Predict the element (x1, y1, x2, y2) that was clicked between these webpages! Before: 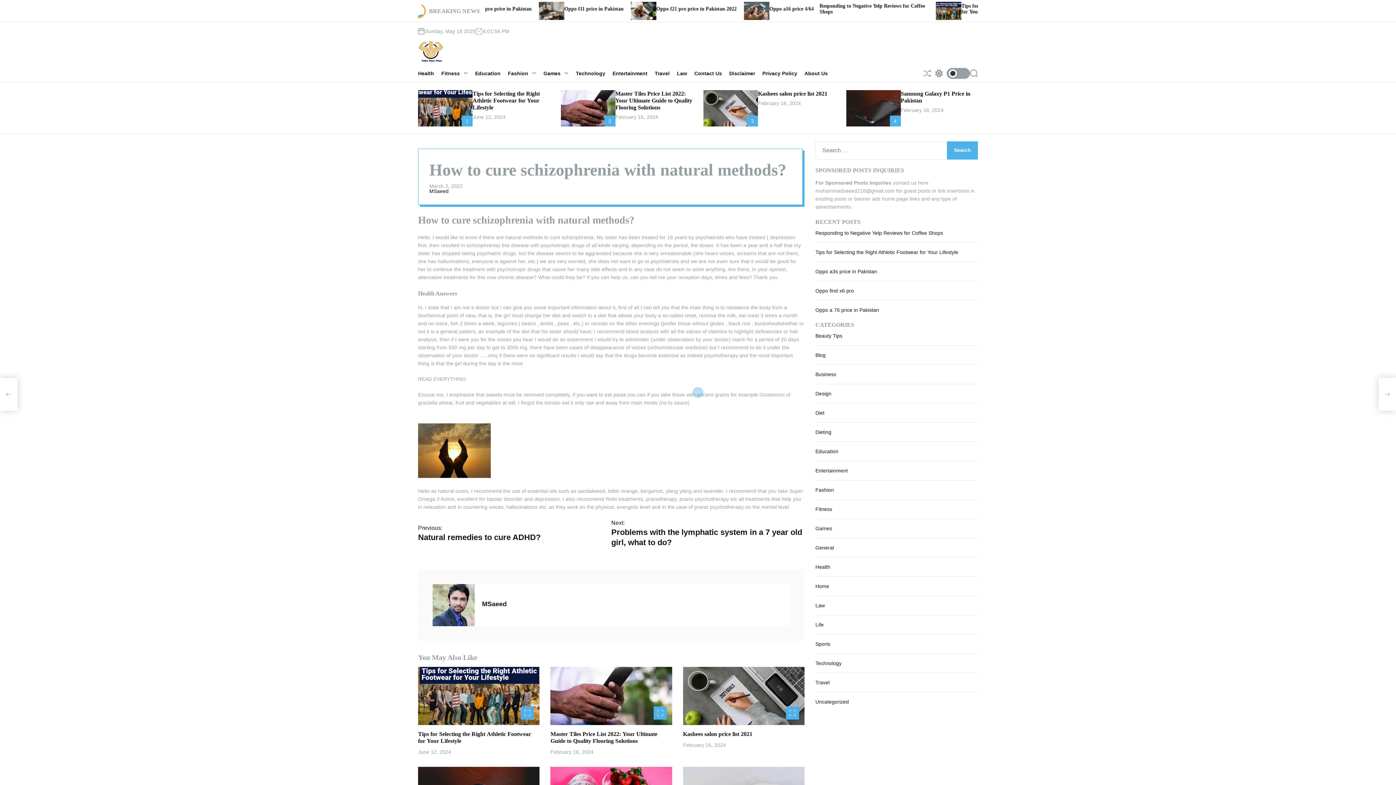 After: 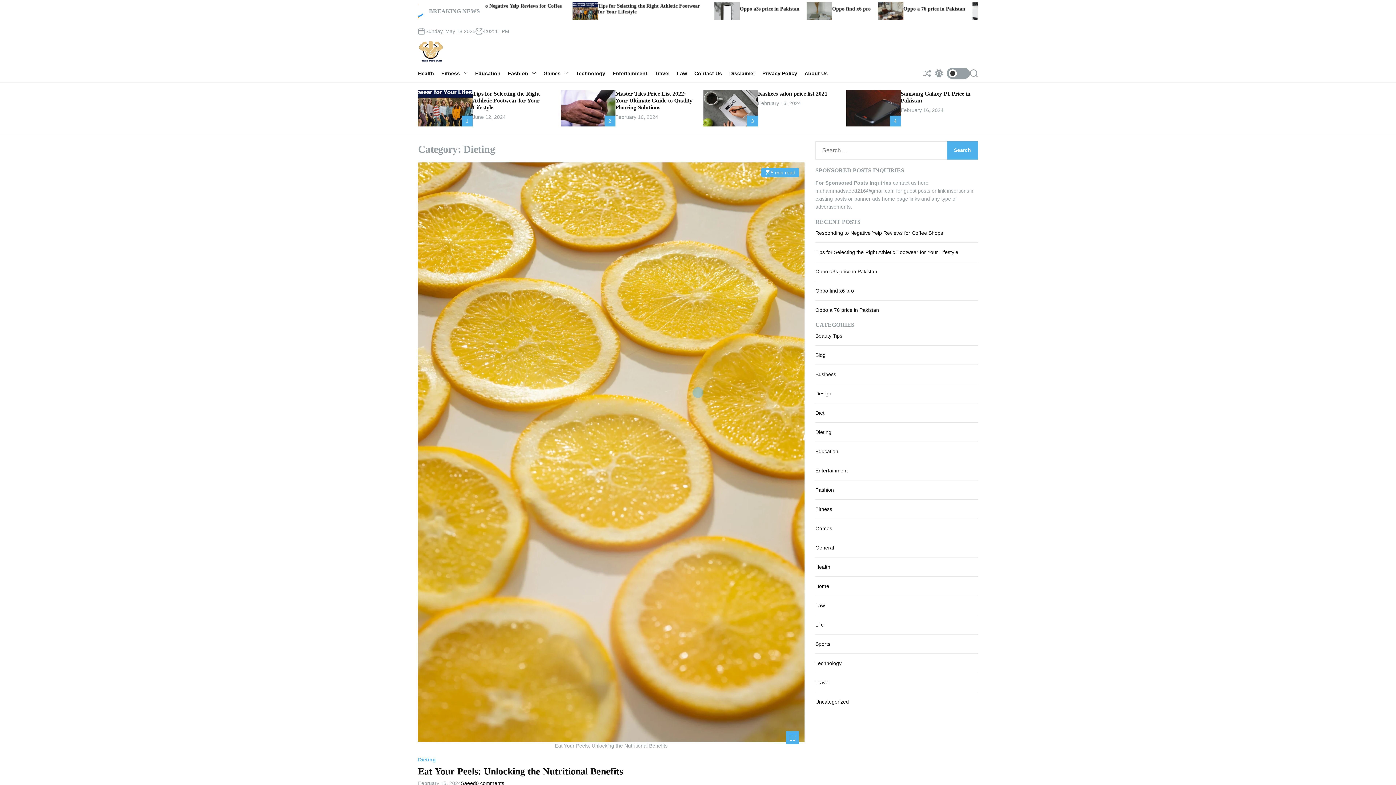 Action: label: Dieting bbox: (815, 429, 831, 435)